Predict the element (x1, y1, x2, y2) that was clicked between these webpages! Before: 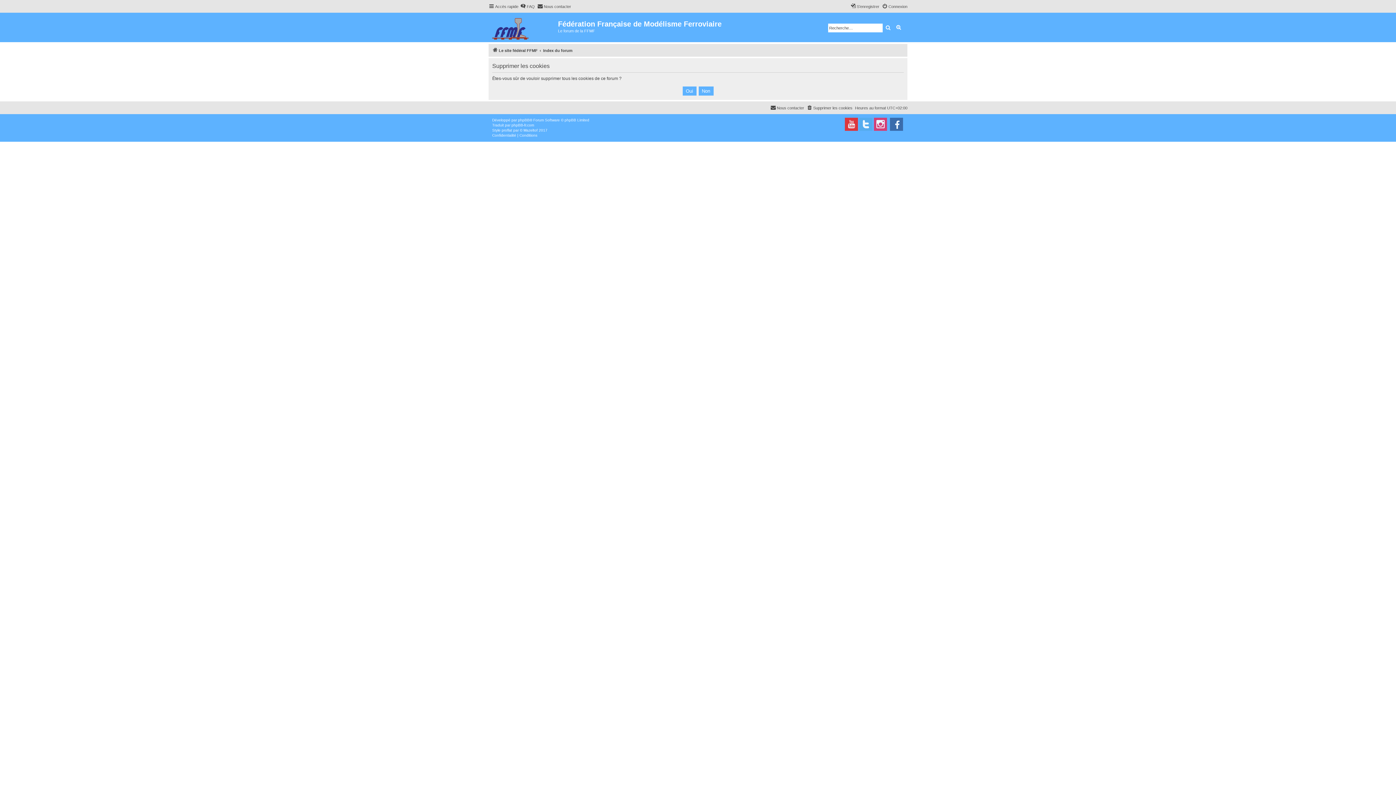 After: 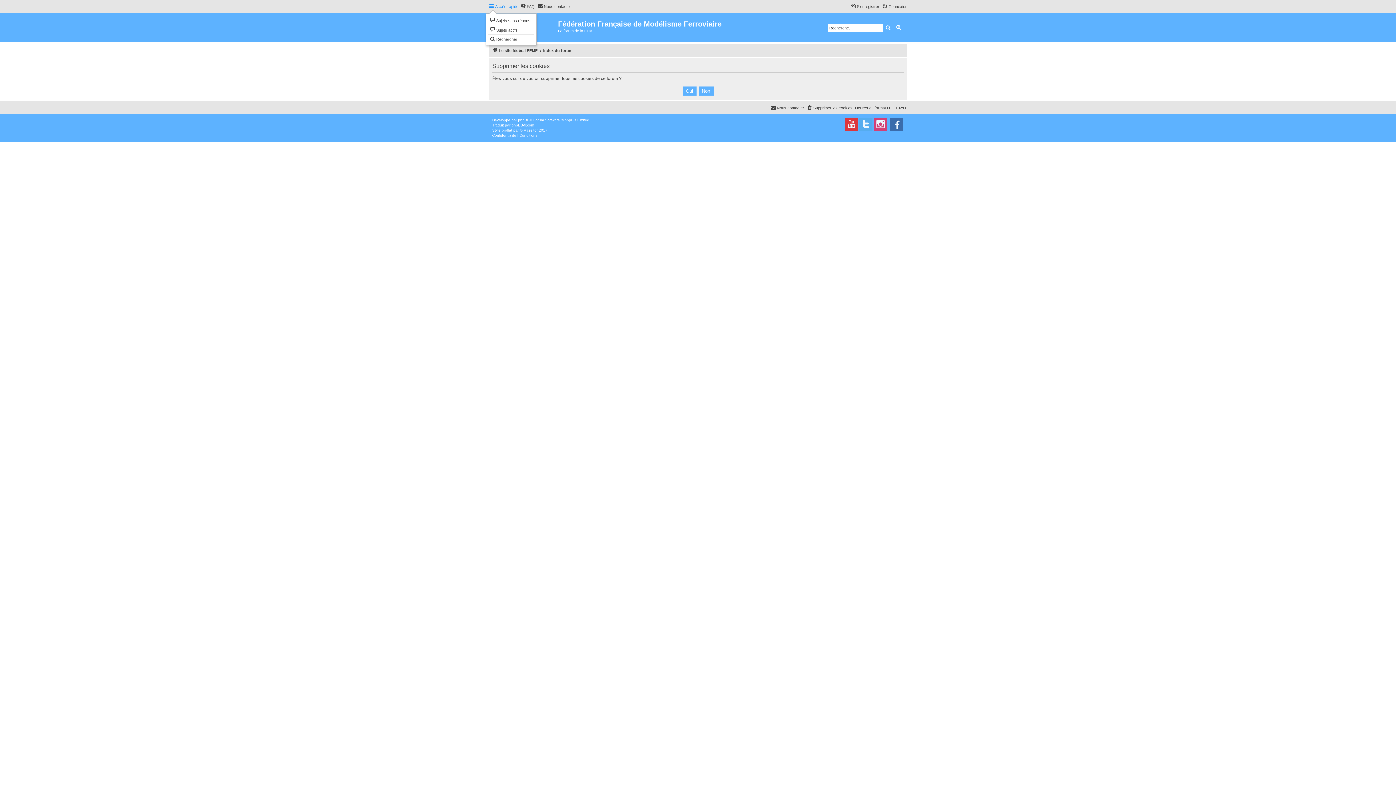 Action: bbox: (488, 2, 518, 10) label: Accès rapide